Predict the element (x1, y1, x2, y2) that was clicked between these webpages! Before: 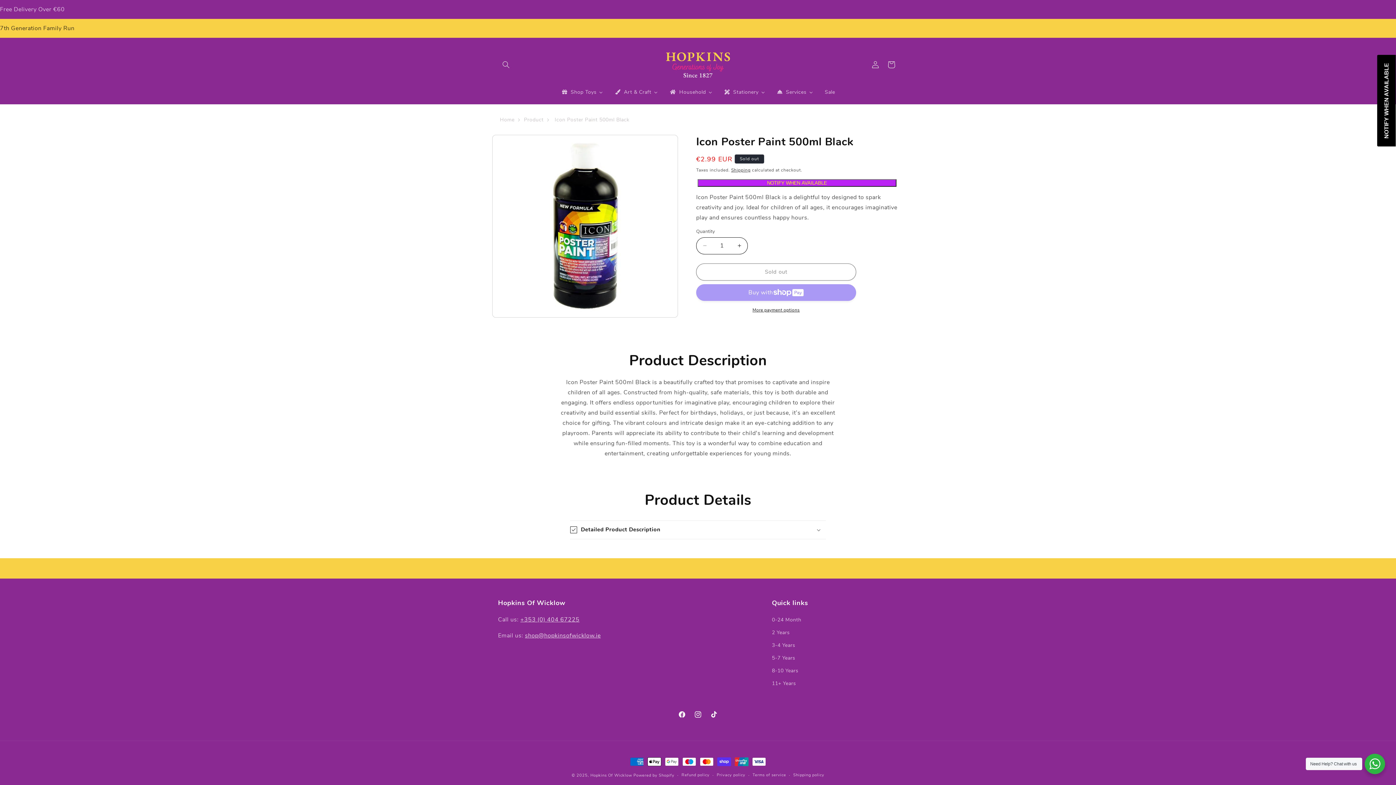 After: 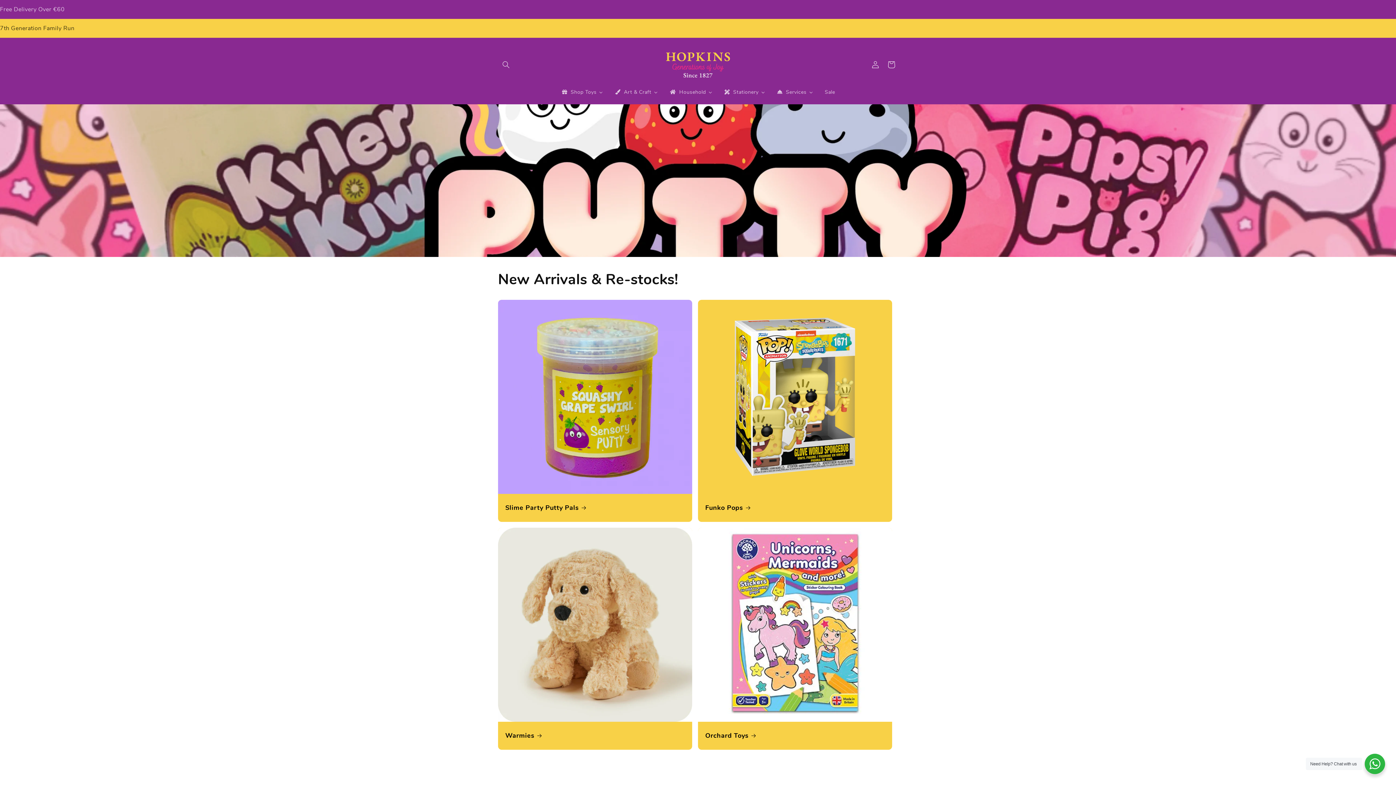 Action: bbox: (500, 116, 514, 123) label: Home